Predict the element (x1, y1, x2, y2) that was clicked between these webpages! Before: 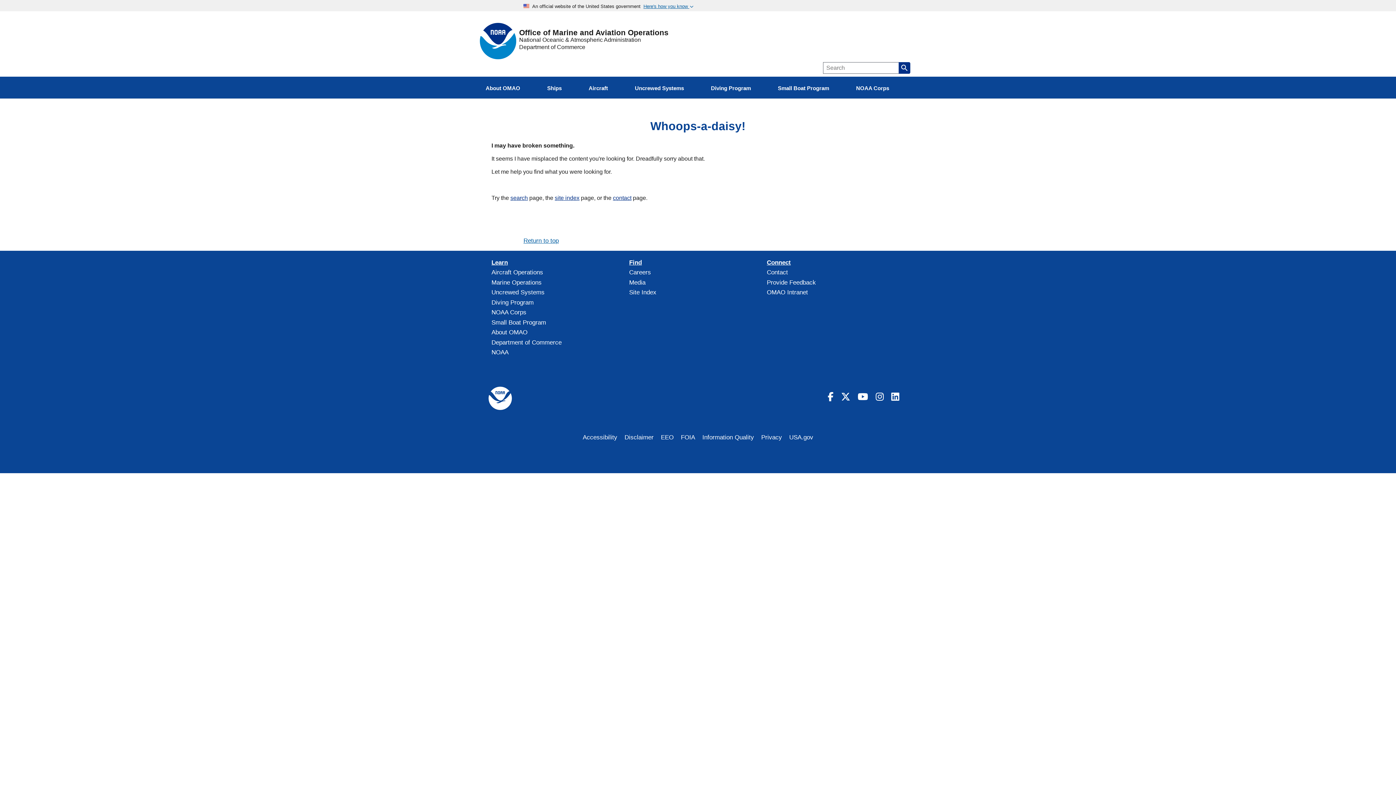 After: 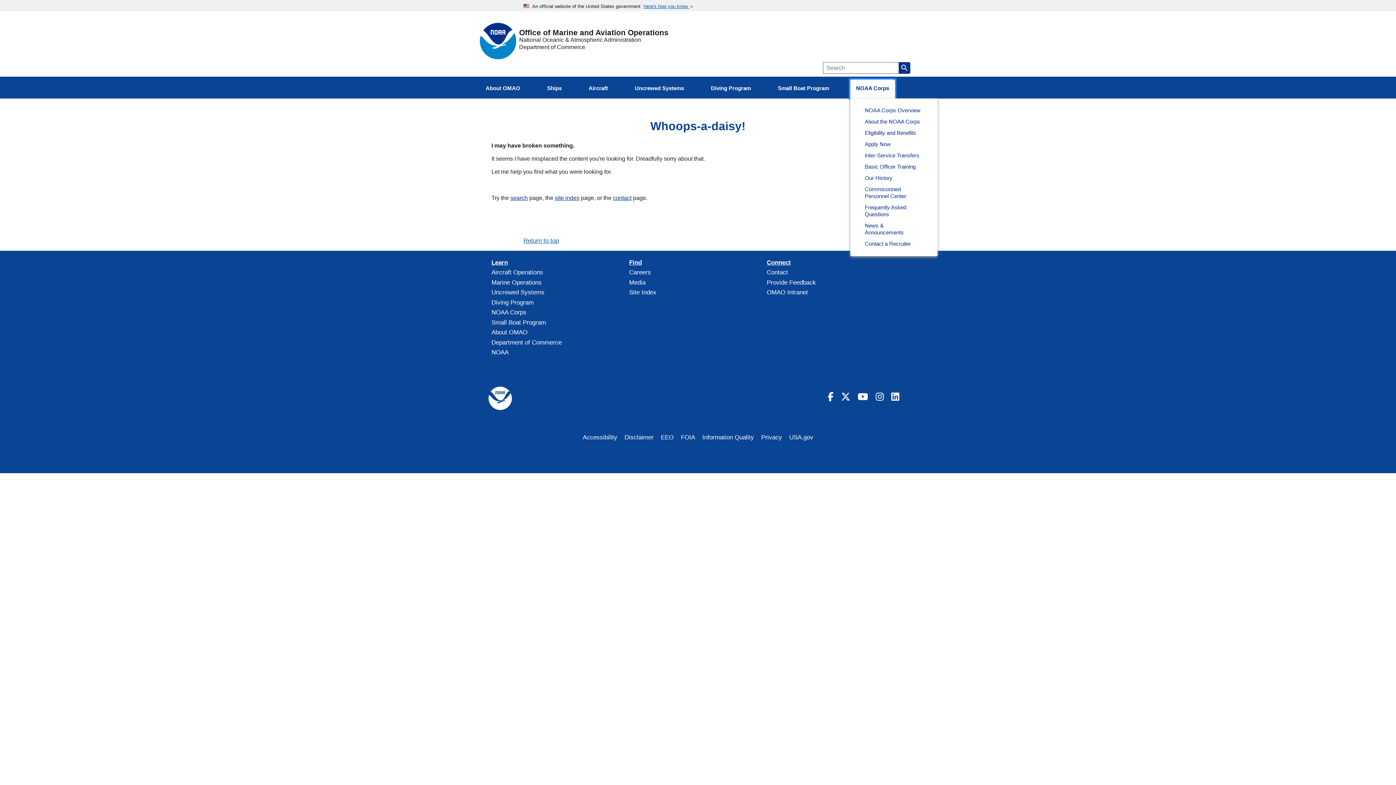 Action: bbox: (850, 79, 895, 98) label: NOAA Corps